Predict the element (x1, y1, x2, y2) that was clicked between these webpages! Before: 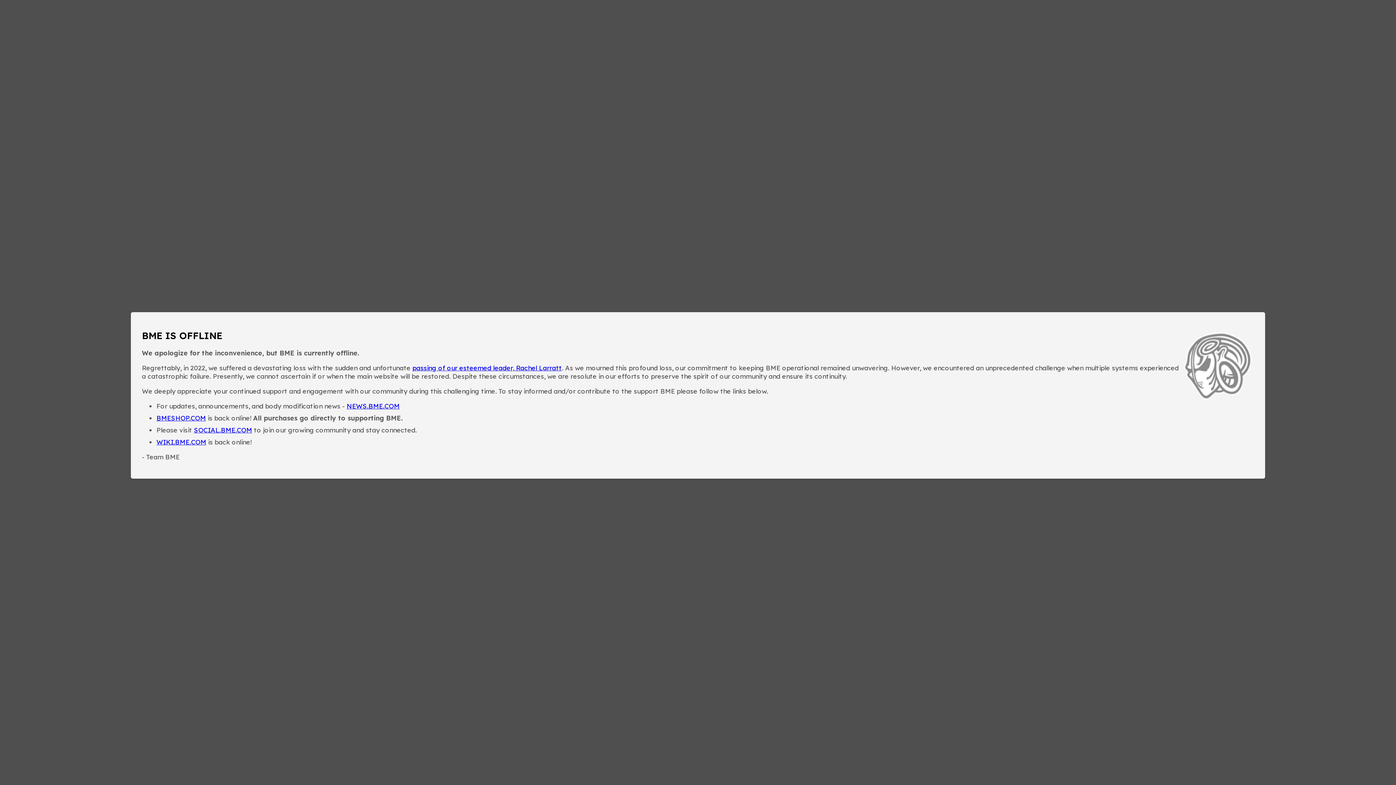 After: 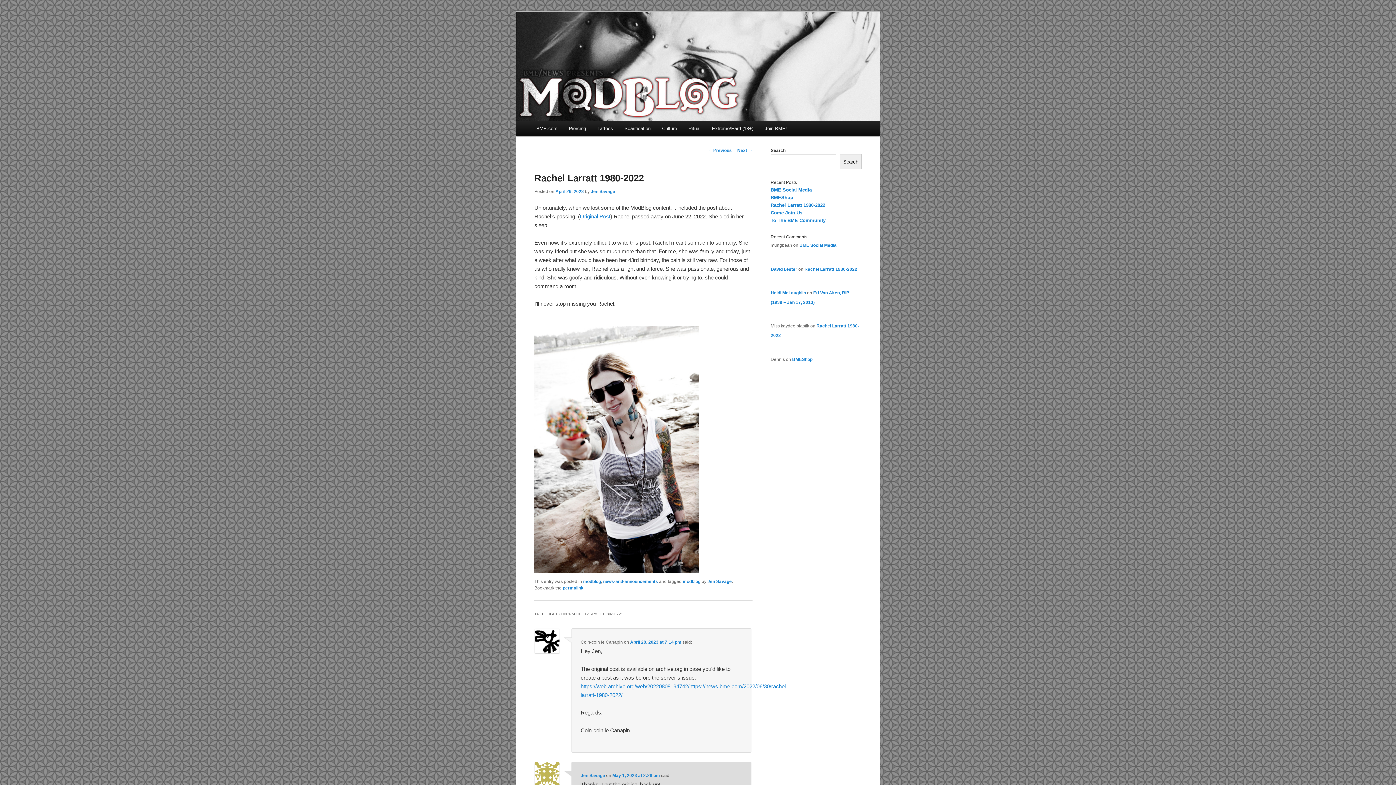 Action: label: passing of our esteemed leader, Rachel Larratt bbox: (412, 363, 561, 372)